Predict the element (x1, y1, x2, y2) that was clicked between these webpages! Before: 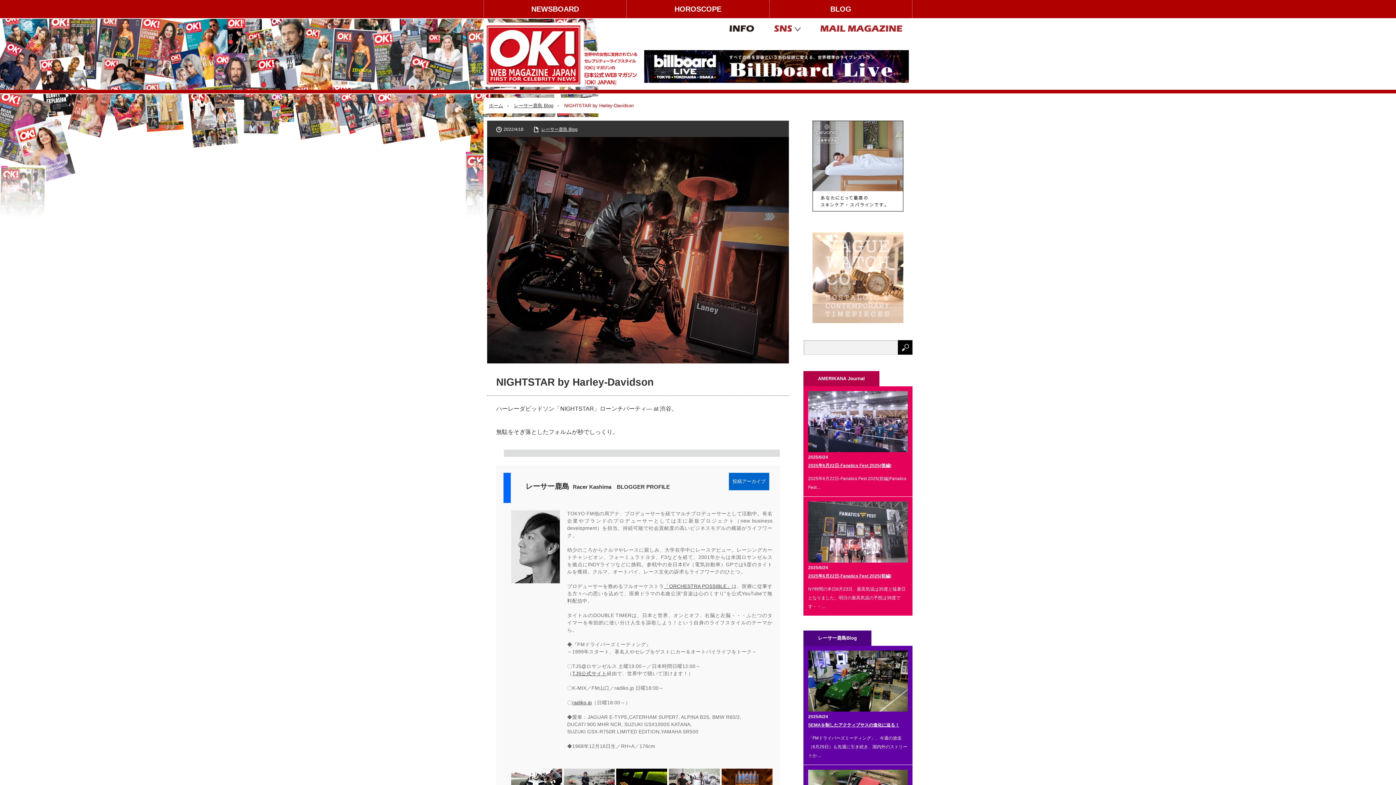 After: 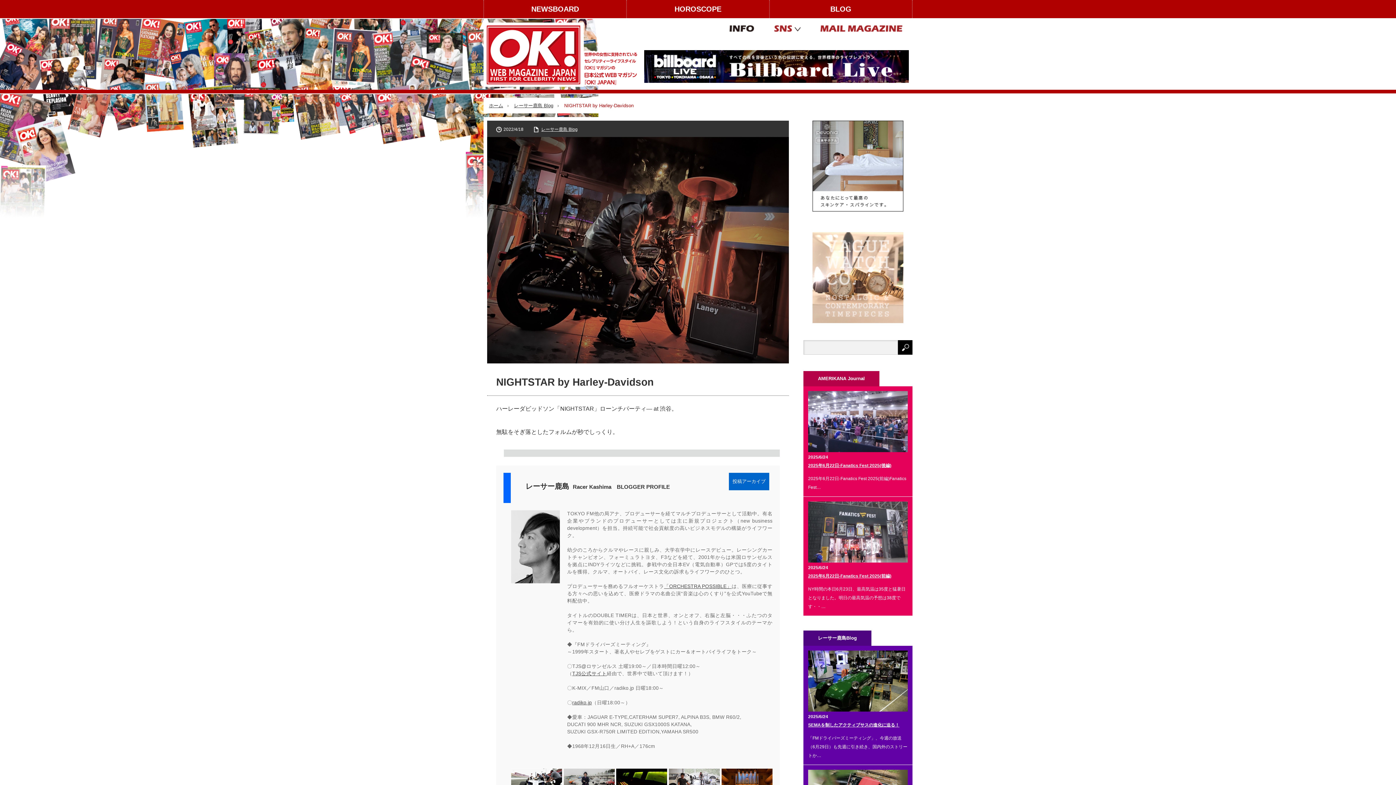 Action: bbox: (809, 211, 907, 216)